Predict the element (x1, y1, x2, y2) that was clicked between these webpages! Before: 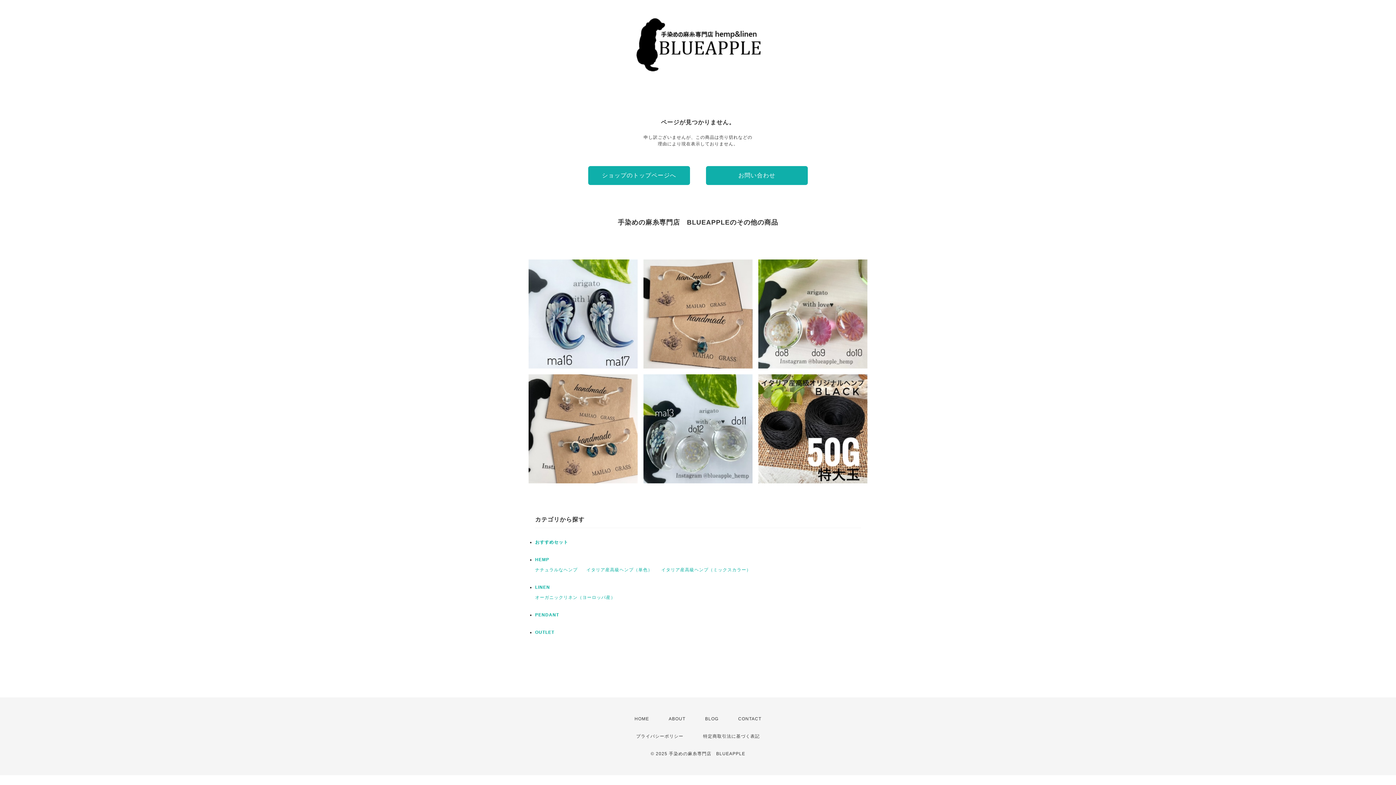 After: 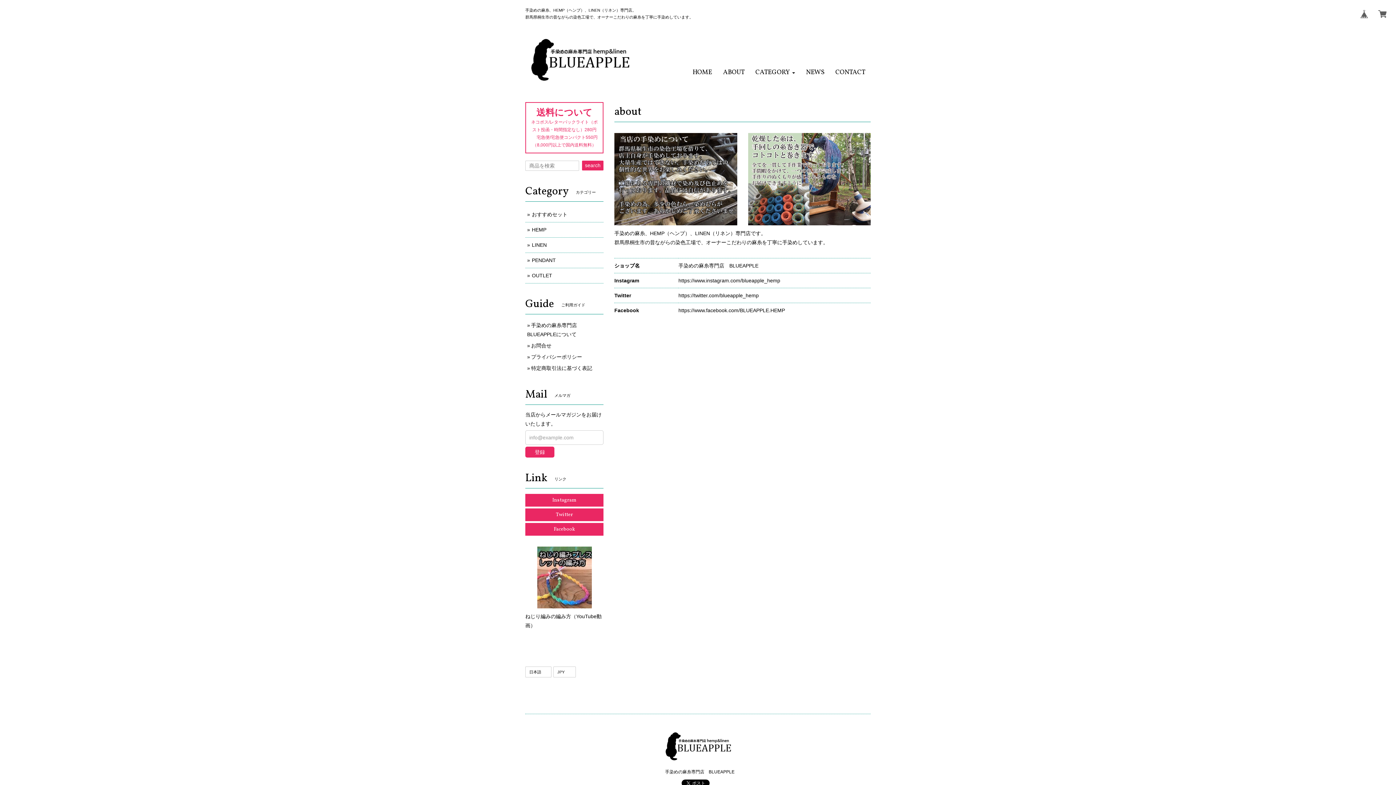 Action: label: ABOUT bbox: (668, 716, 685, 721)